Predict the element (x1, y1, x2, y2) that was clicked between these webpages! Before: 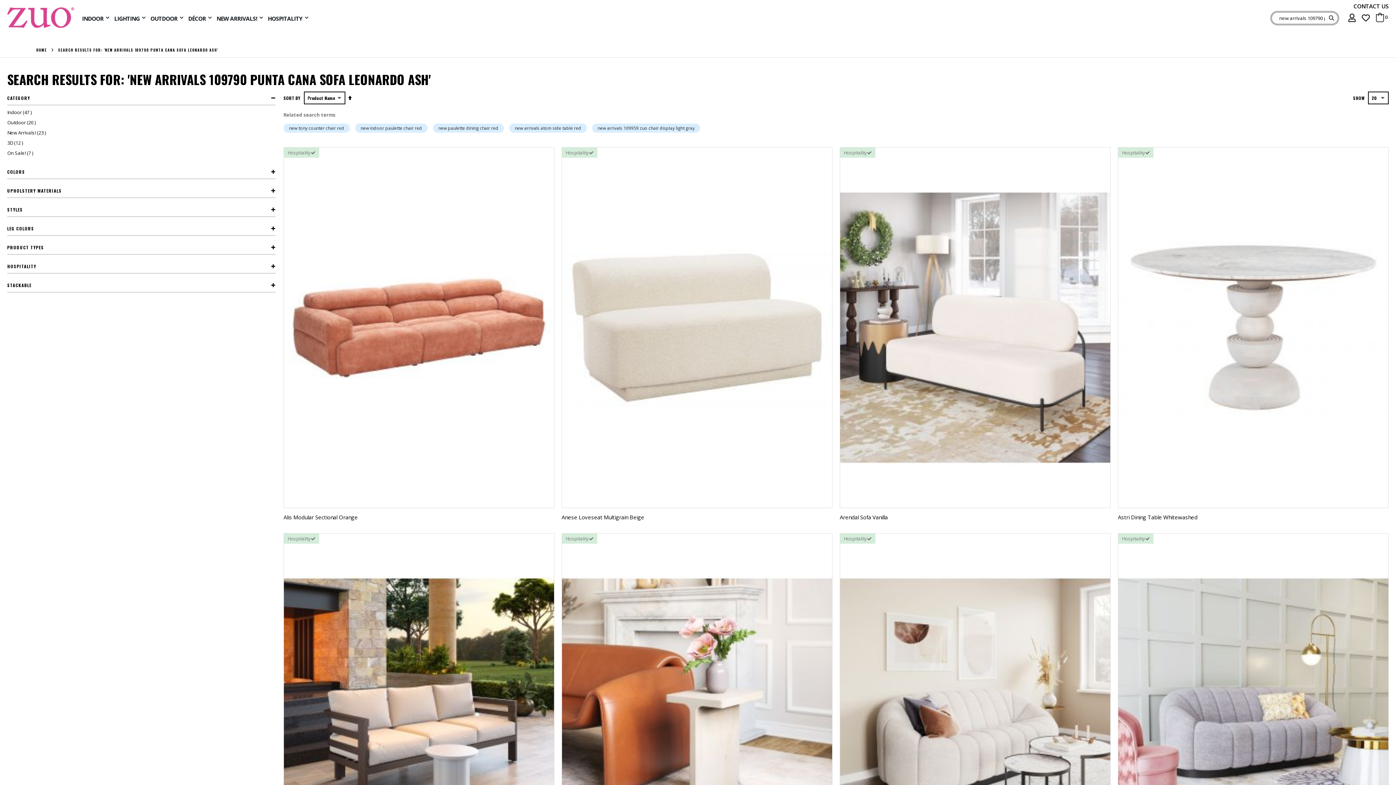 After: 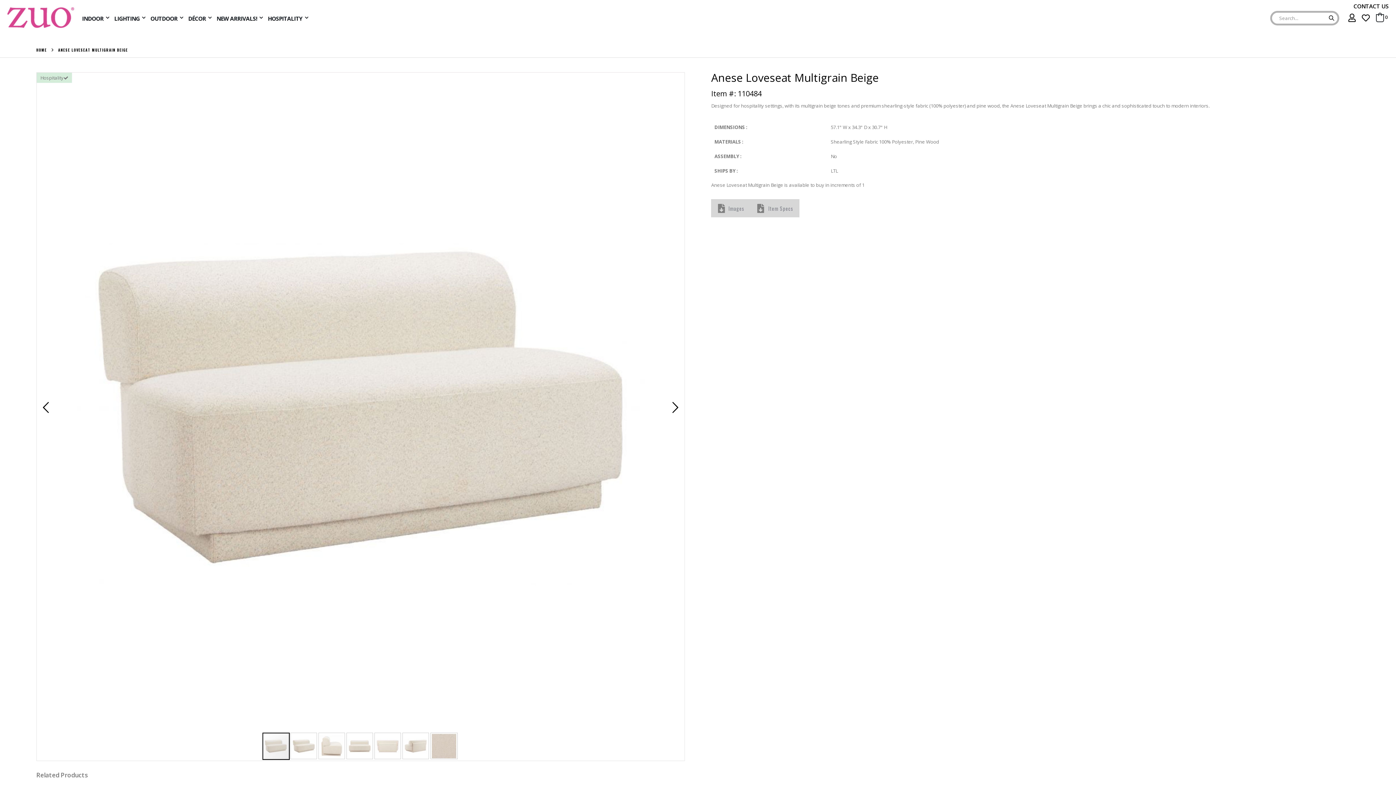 Action: bbox: (562, 147, 832, 507)